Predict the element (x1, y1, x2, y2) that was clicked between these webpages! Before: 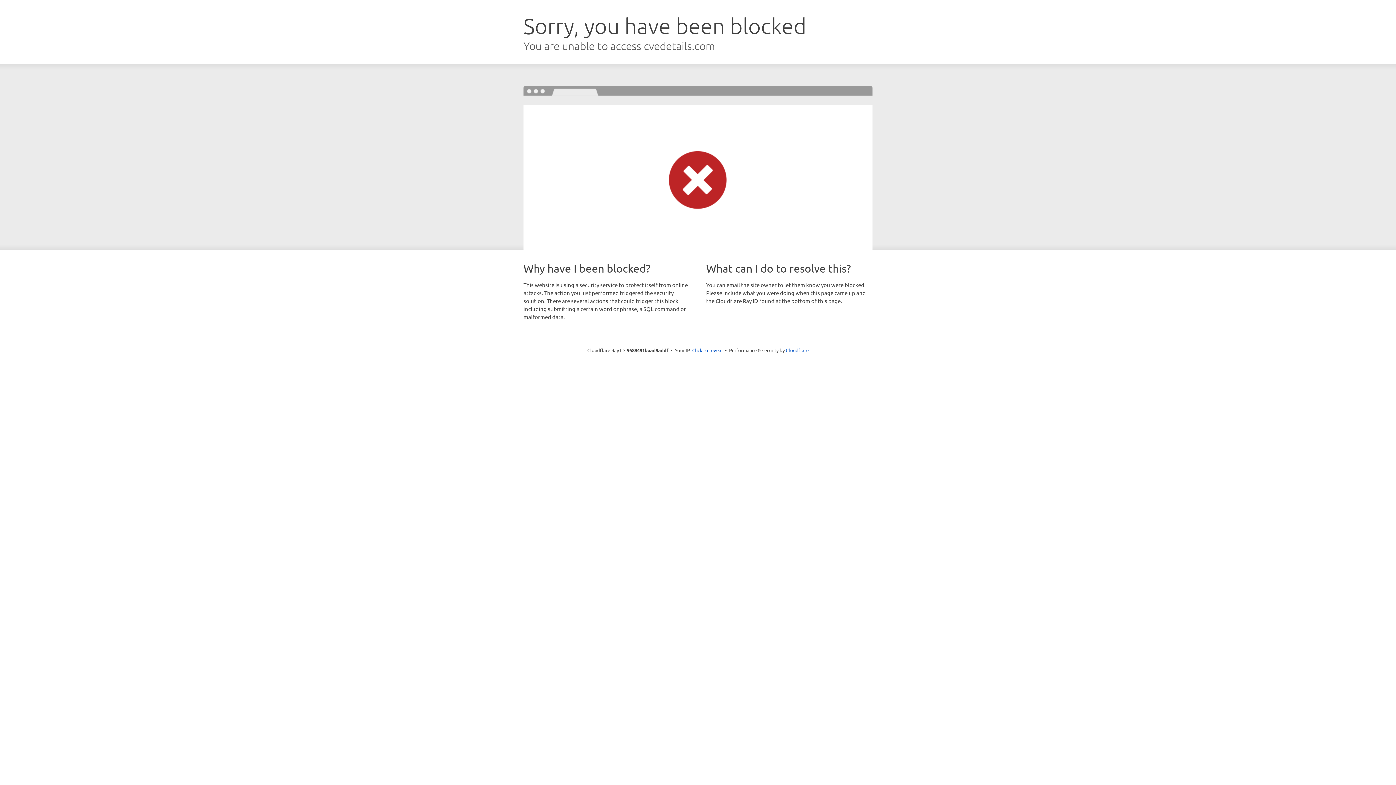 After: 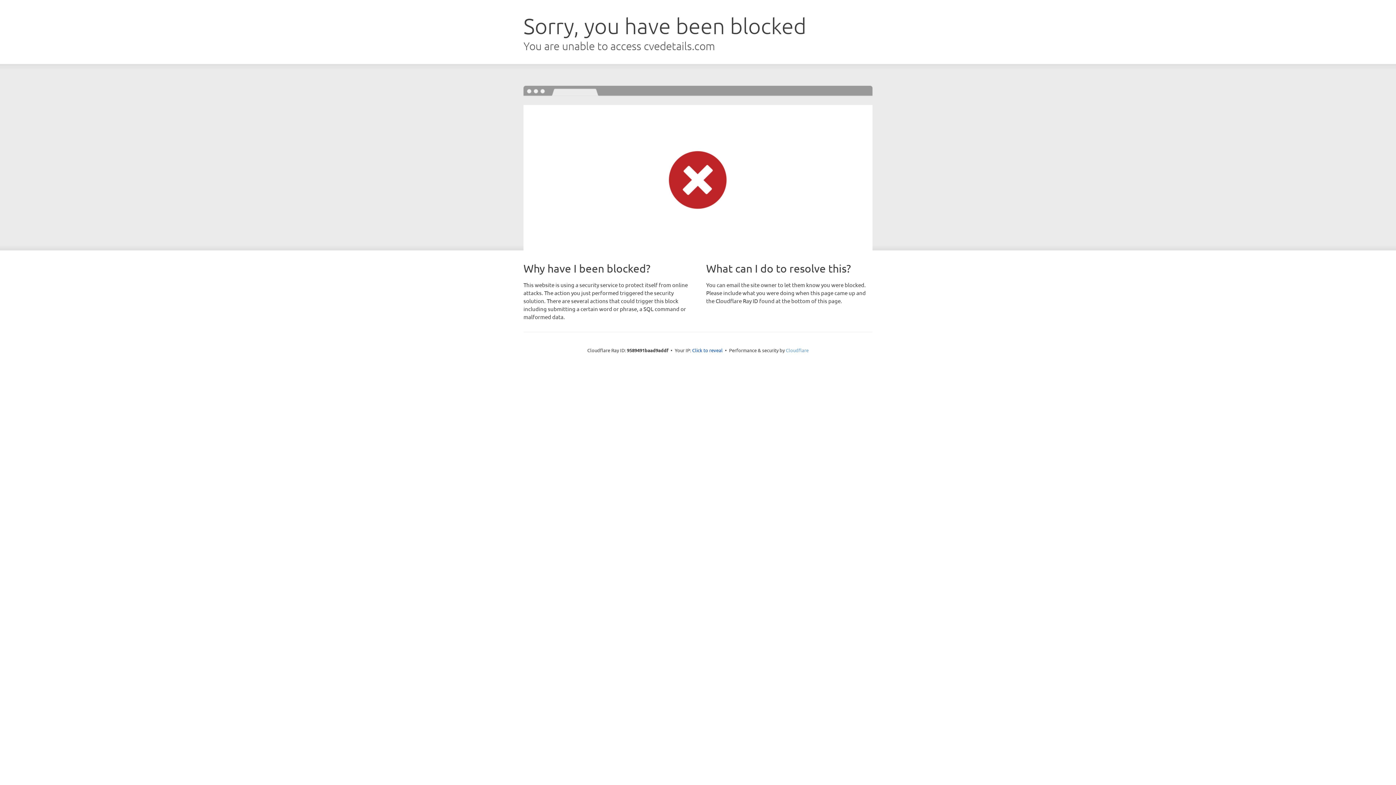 Action: bbox: (786, 347, 808, 353) label: Cloudflare